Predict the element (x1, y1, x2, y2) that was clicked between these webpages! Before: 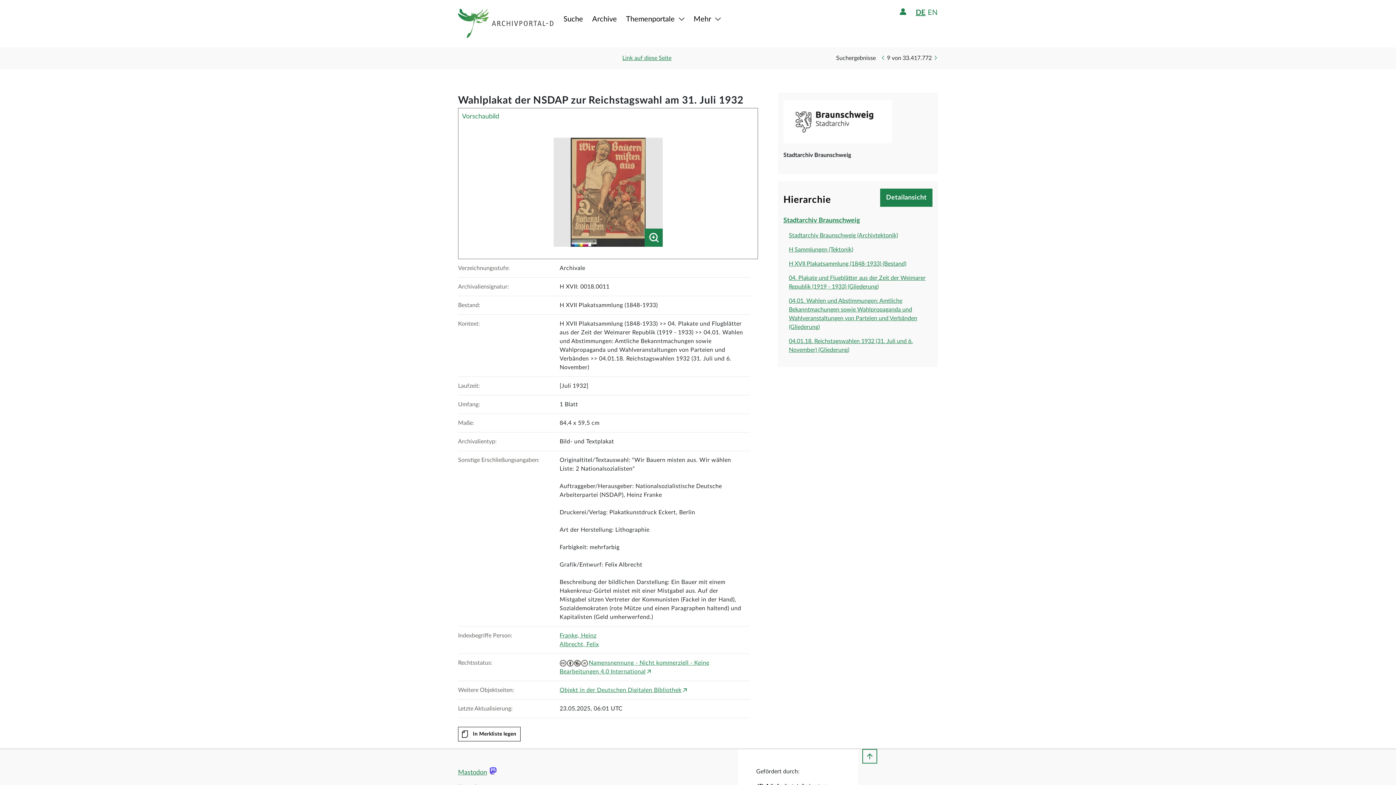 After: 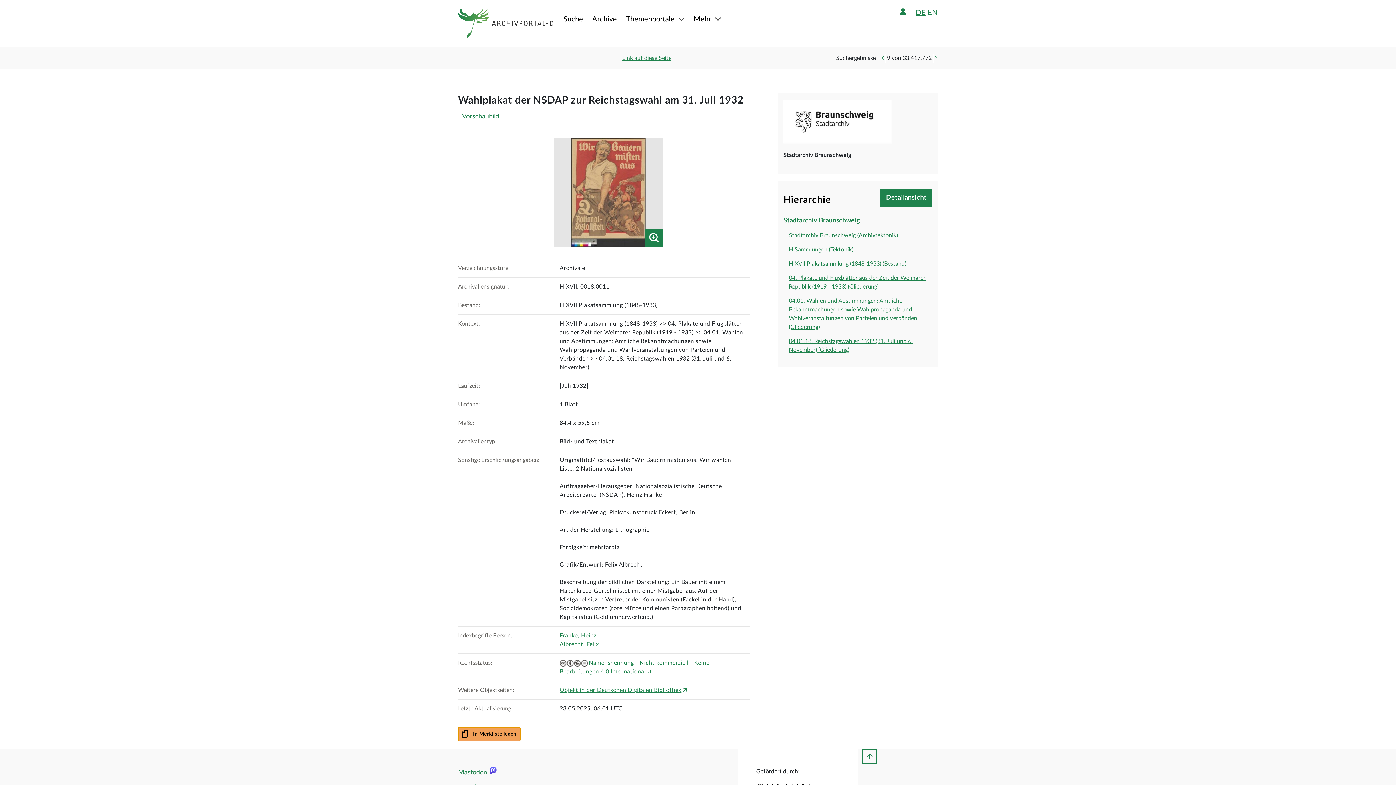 Action: label: In Merkliste legen bbox: (458, 727, 520, 741)